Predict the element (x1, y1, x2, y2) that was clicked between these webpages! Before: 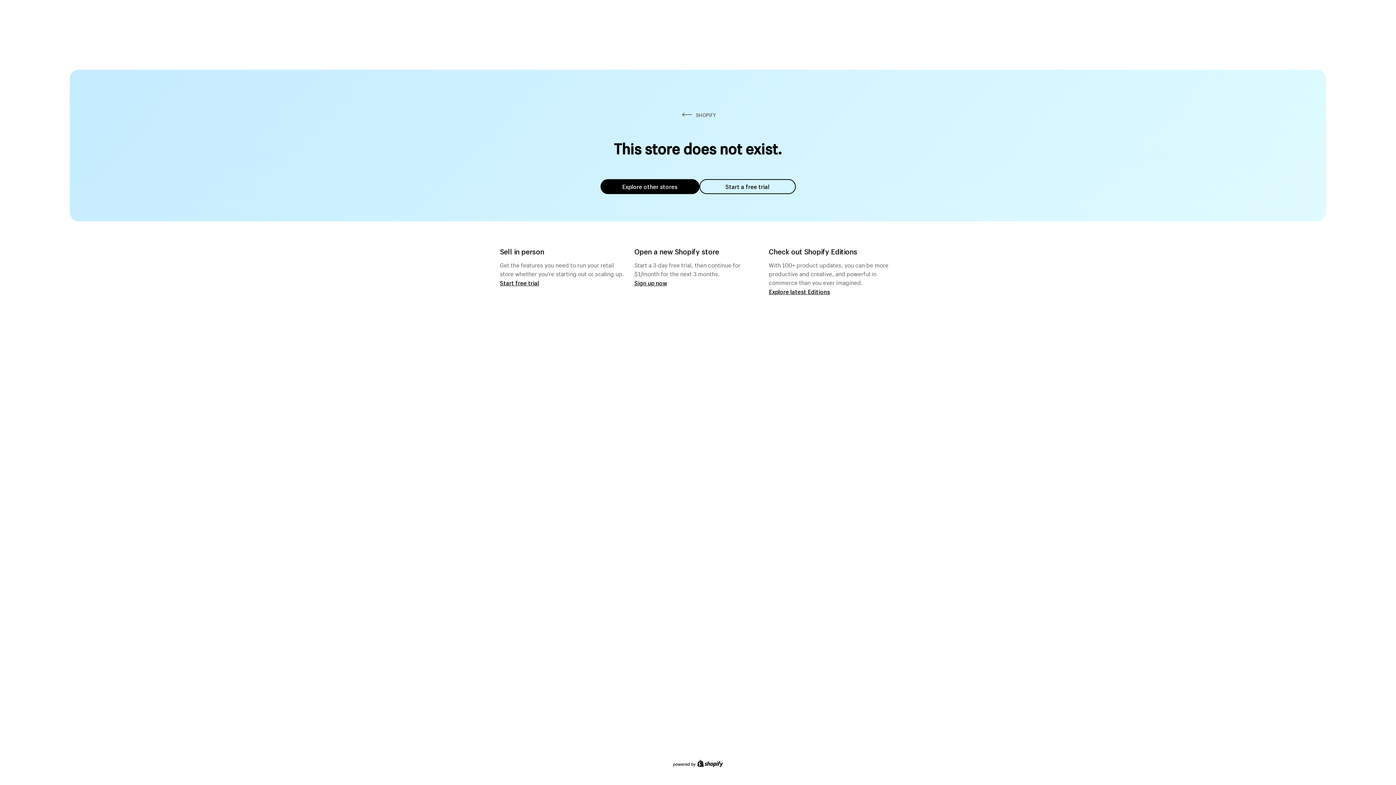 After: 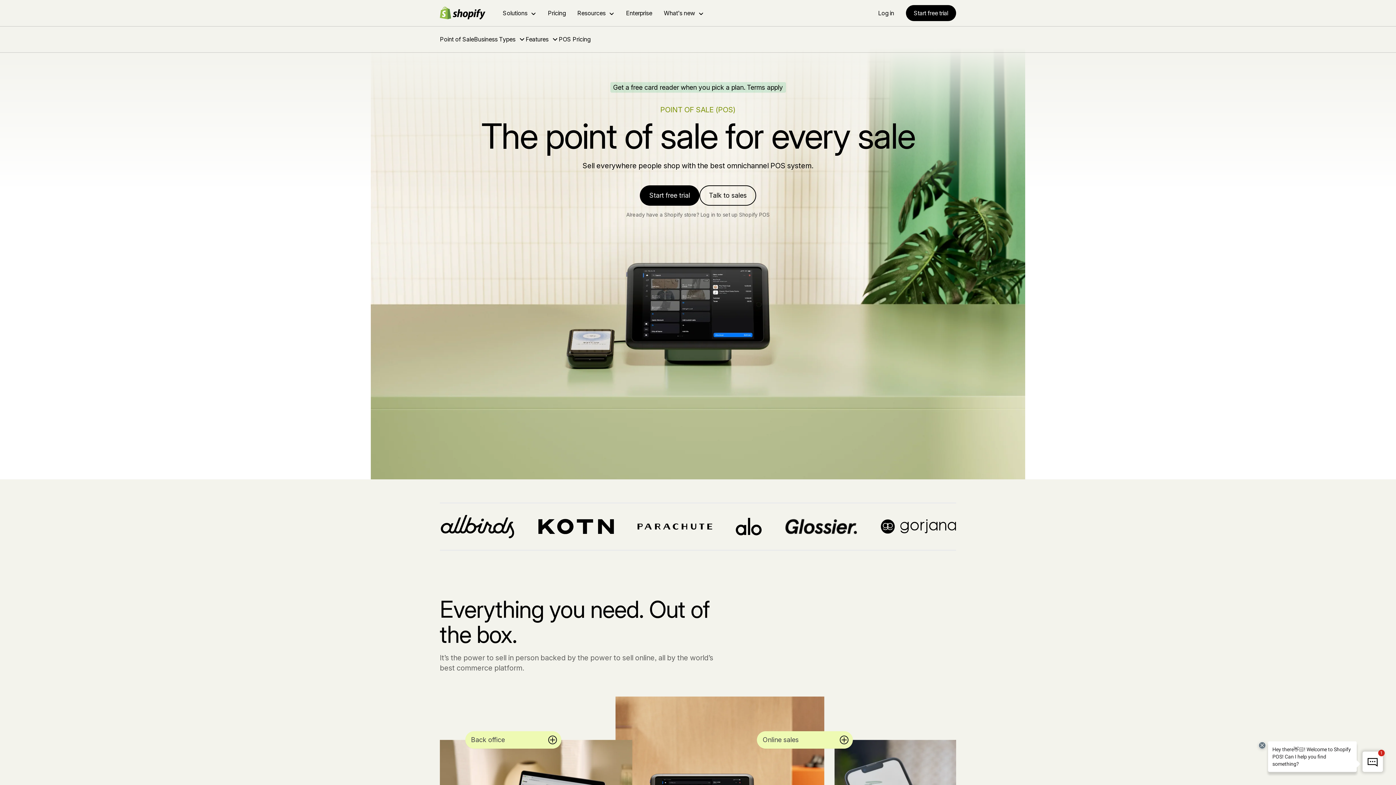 Action: label: Start free trial bbox: (500, 279, 539, 286)